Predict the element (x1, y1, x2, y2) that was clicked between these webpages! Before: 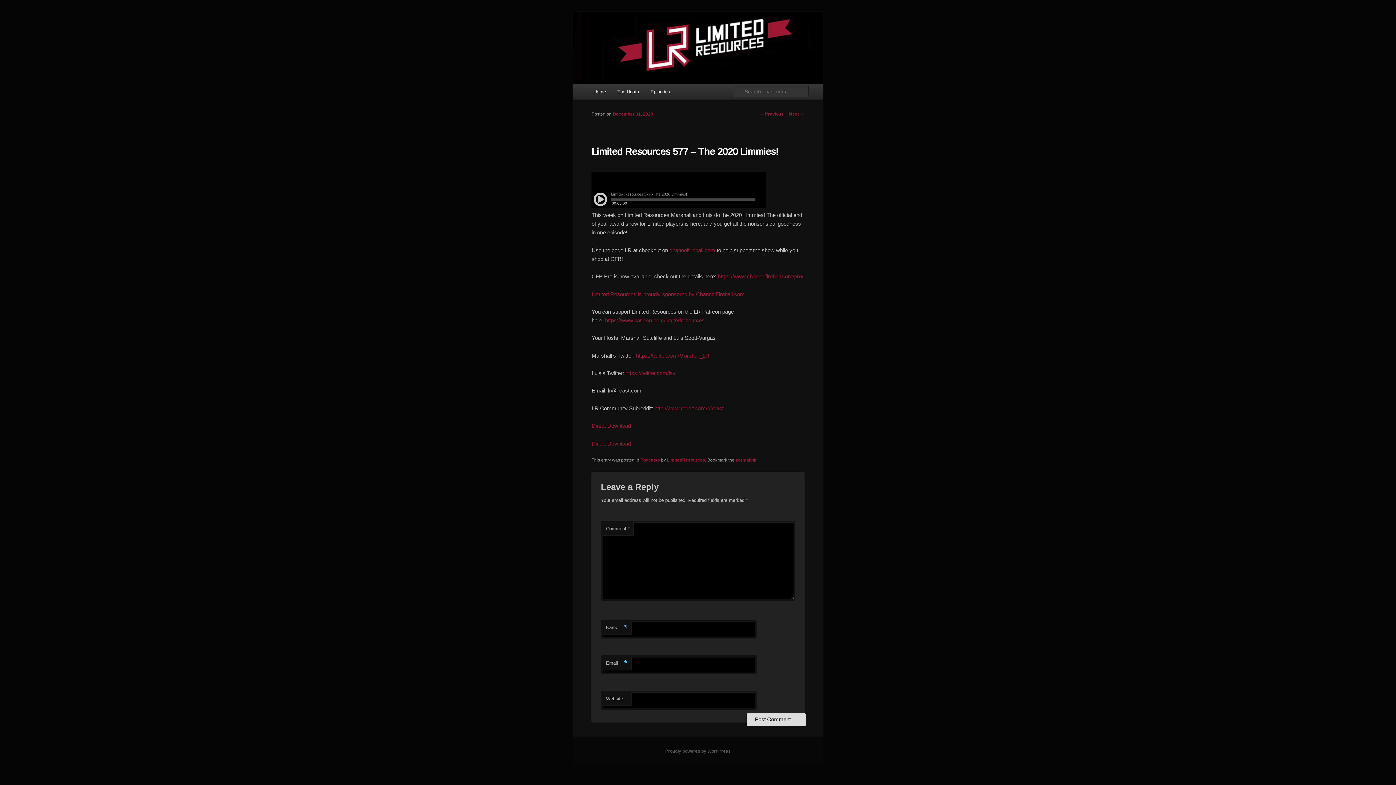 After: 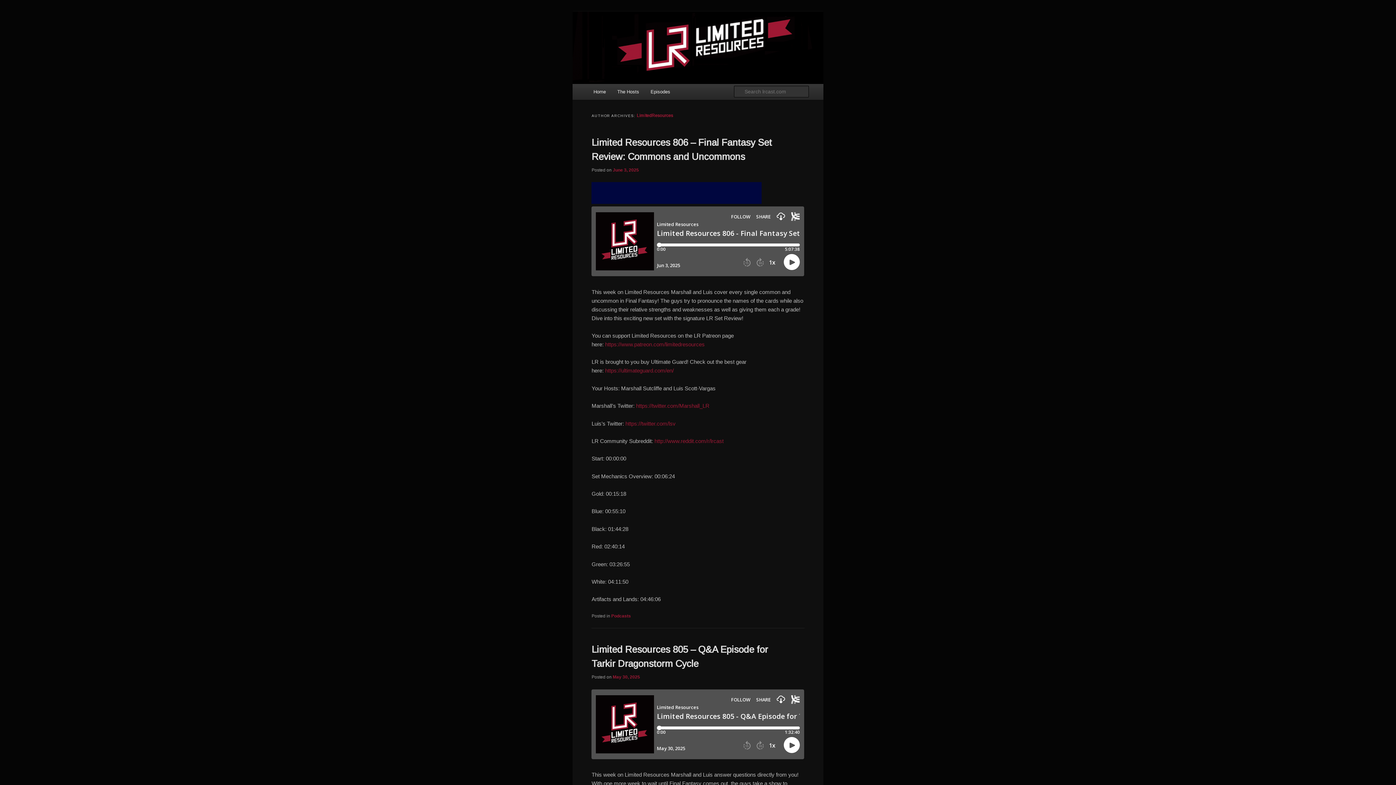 Action: label: LimitedResources bbox: (667, 457, 705, 462)